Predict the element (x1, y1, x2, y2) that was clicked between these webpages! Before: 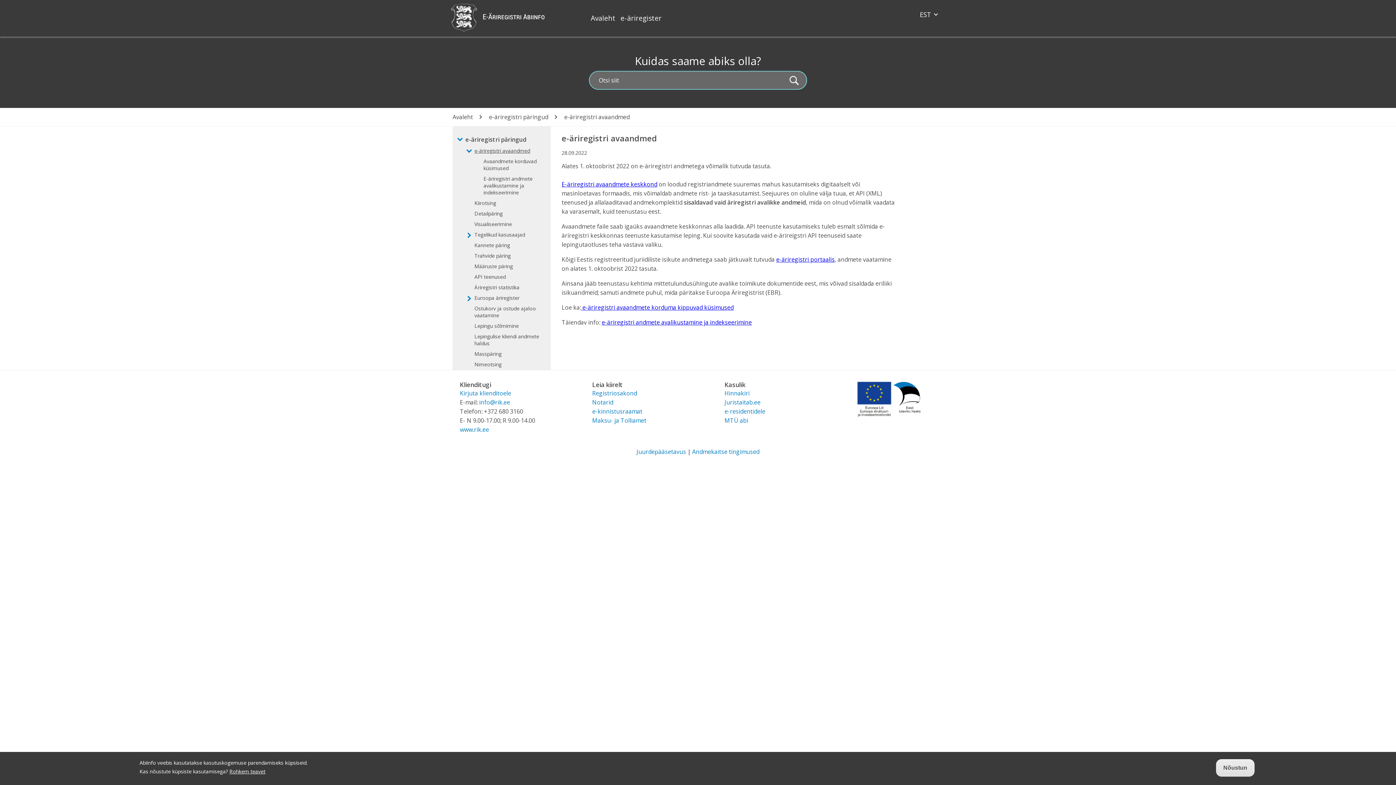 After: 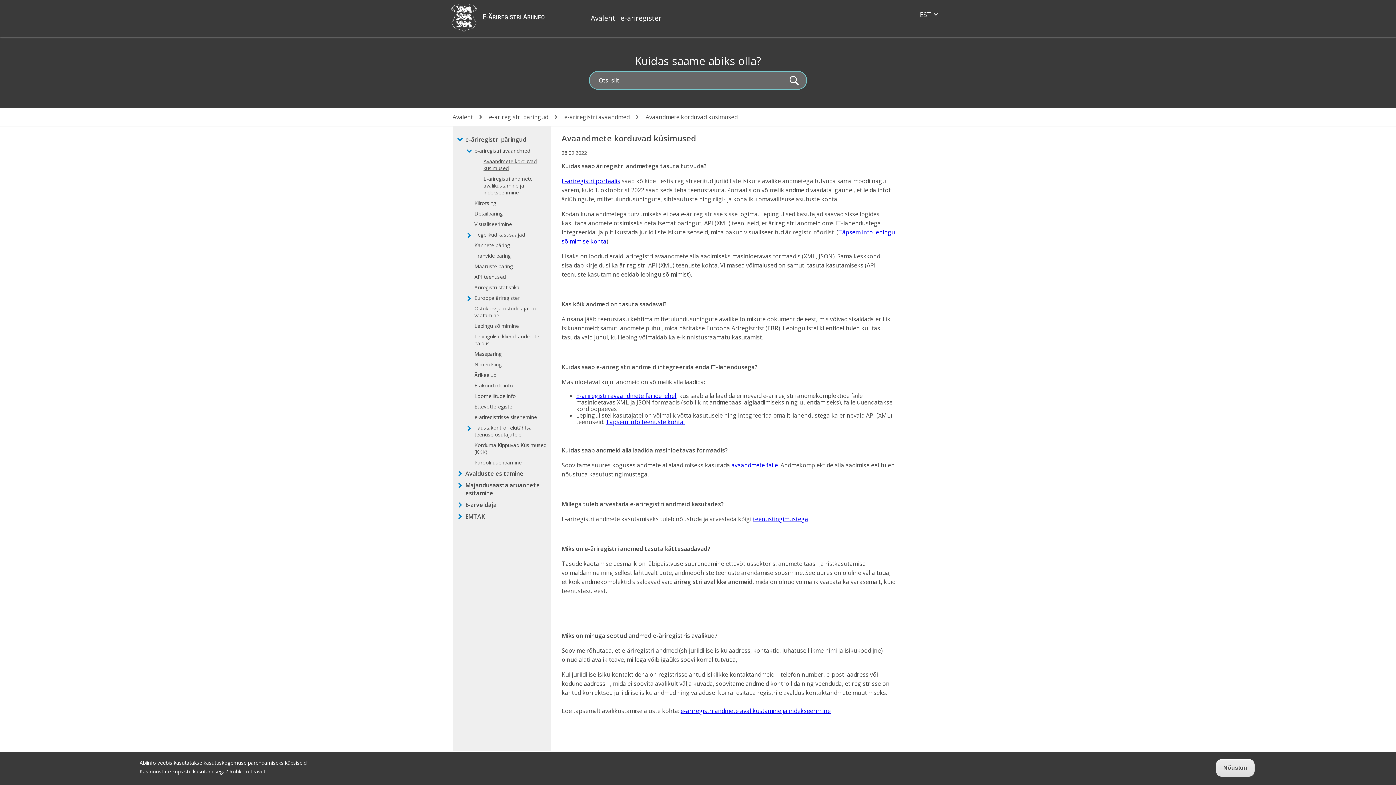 Action: bbox: (581, 303, 733, 311) label:  e-äriregistri avaandmete korduma kippuvad küsimused